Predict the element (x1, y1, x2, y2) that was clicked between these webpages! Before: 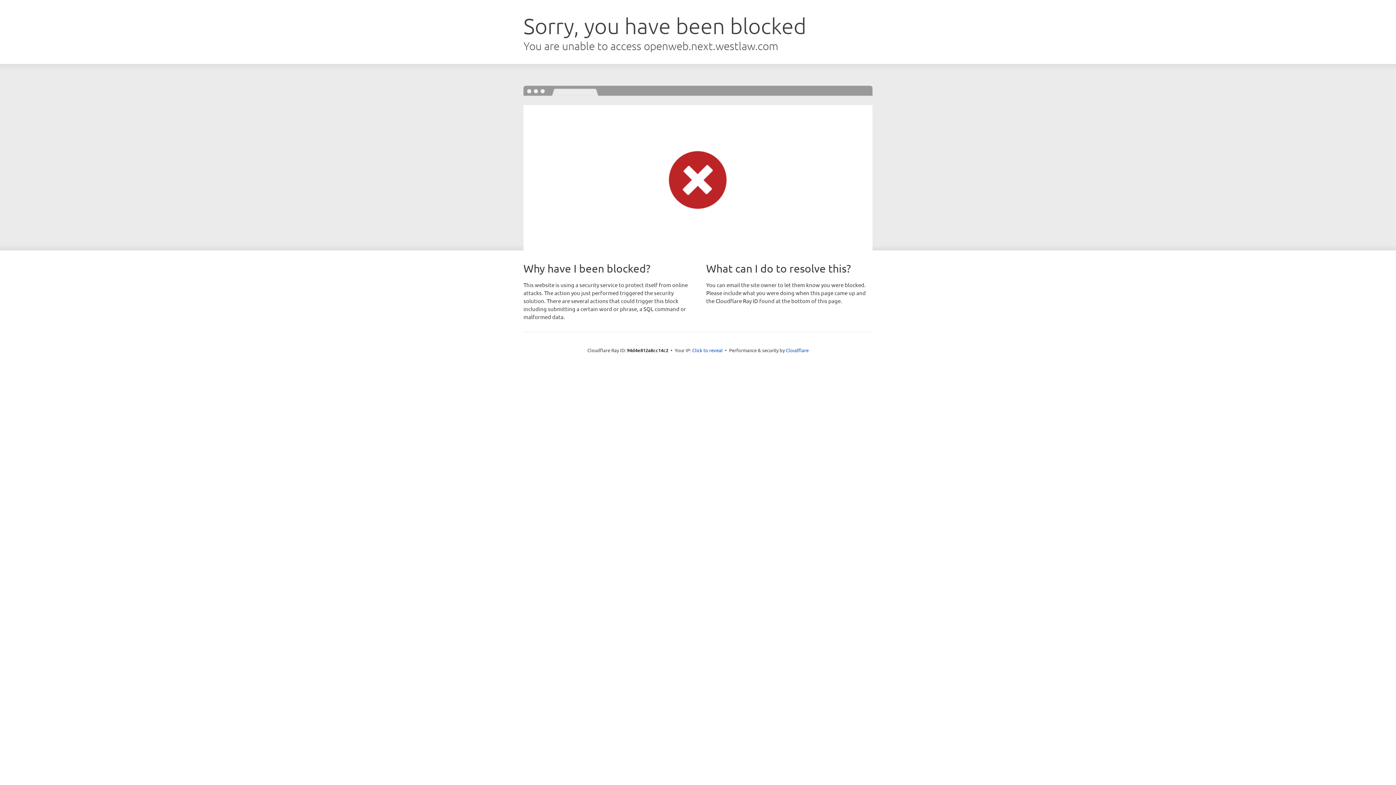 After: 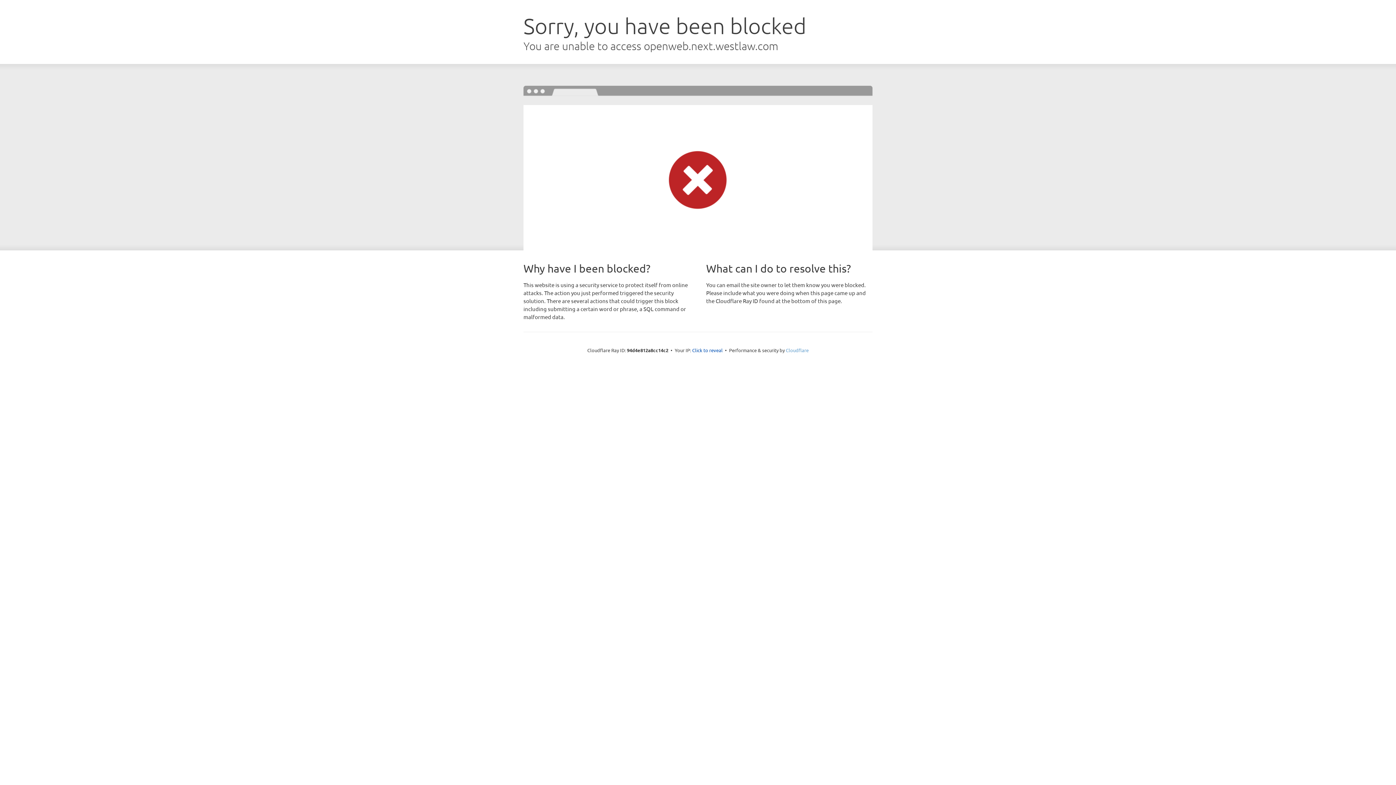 Action: bbox: (786, 347, 808, 353) label: Cloudflare